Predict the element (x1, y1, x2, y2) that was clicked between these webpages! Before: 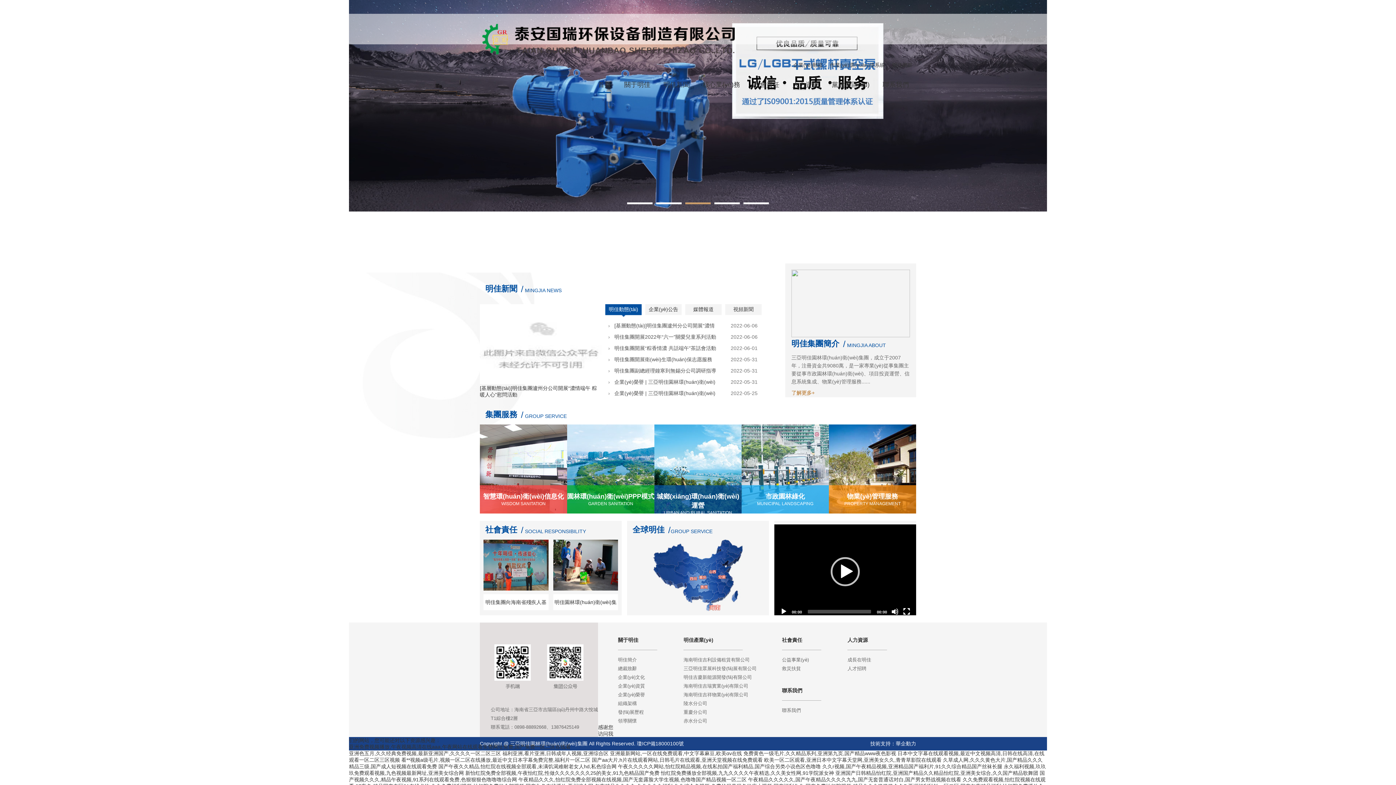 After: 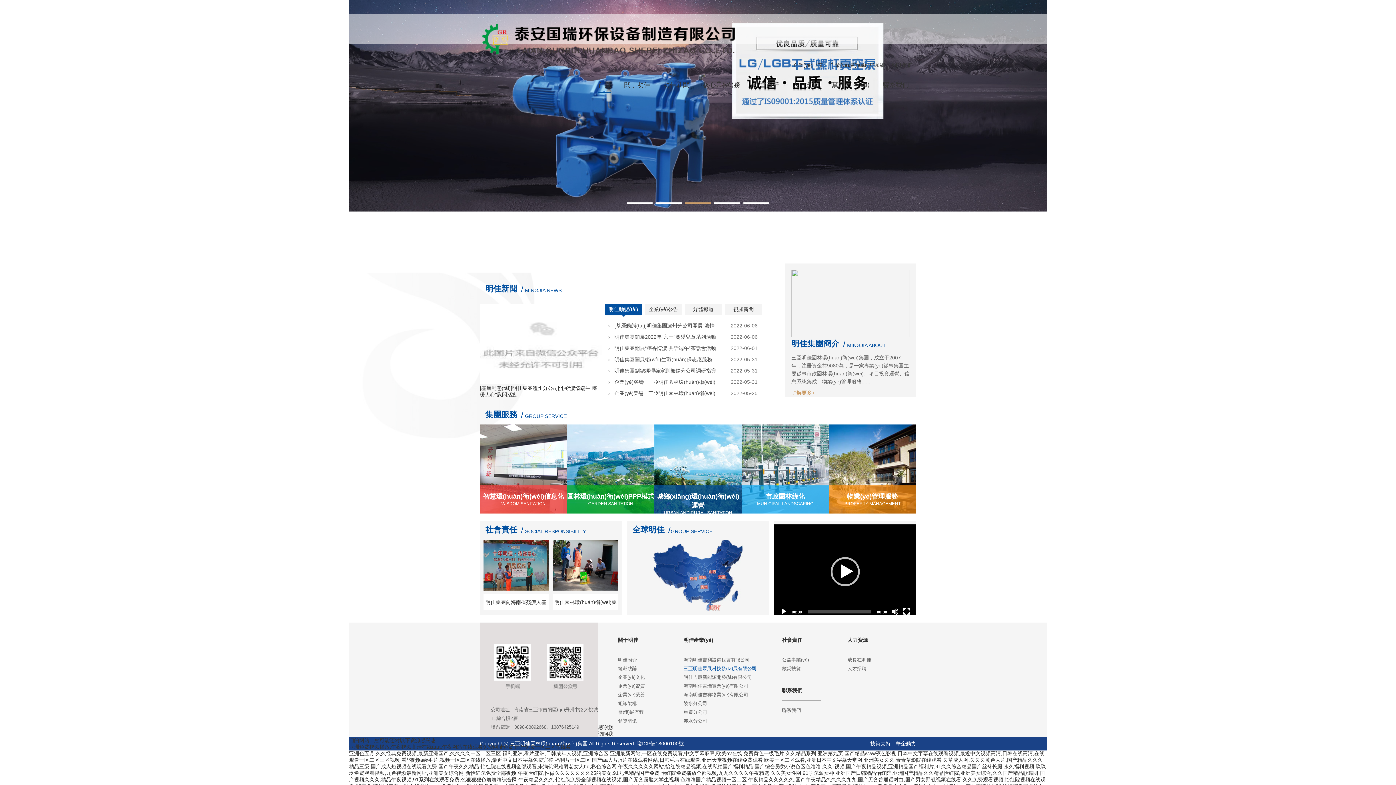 Action: label: 三亞明佳眾展科技發(fā)展有限公司 bbox: (683, 666, 756, 671)